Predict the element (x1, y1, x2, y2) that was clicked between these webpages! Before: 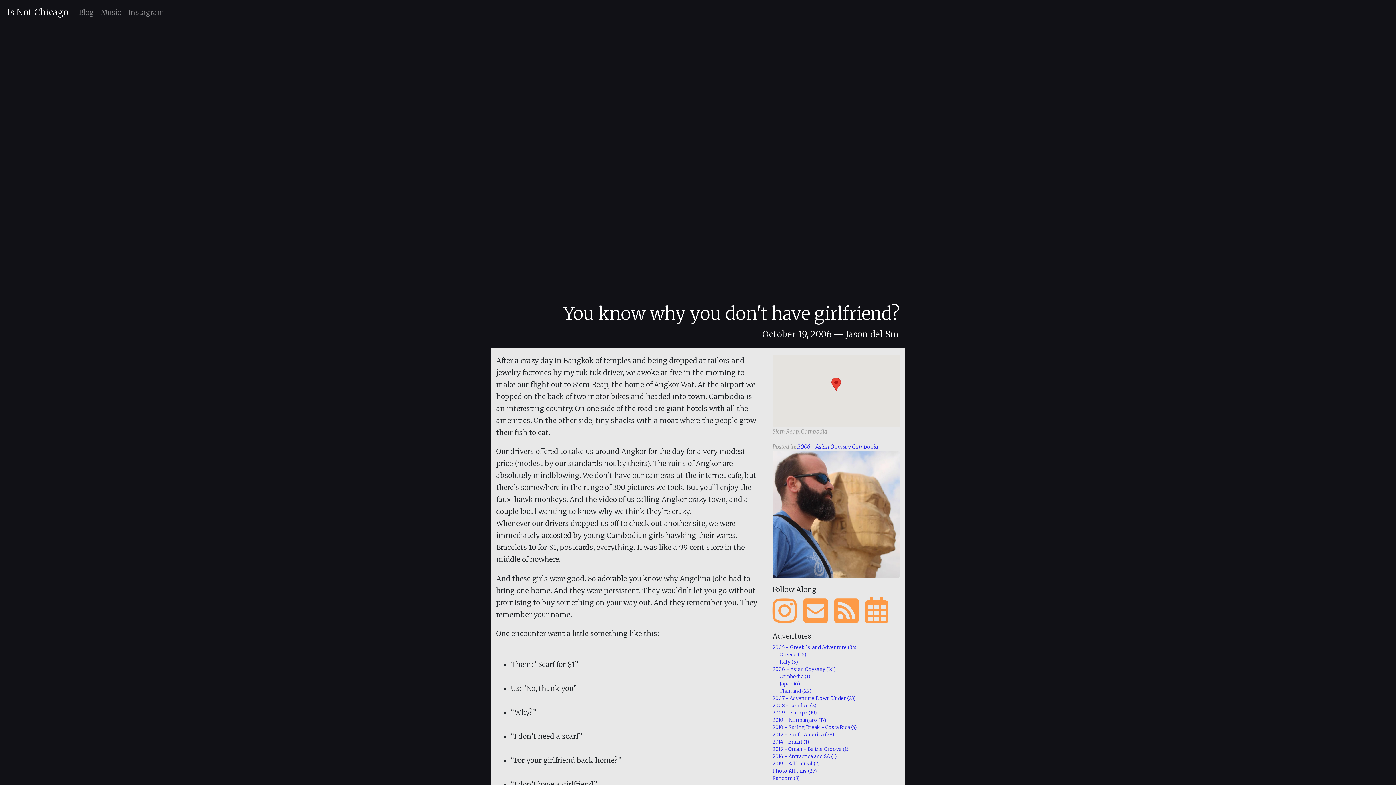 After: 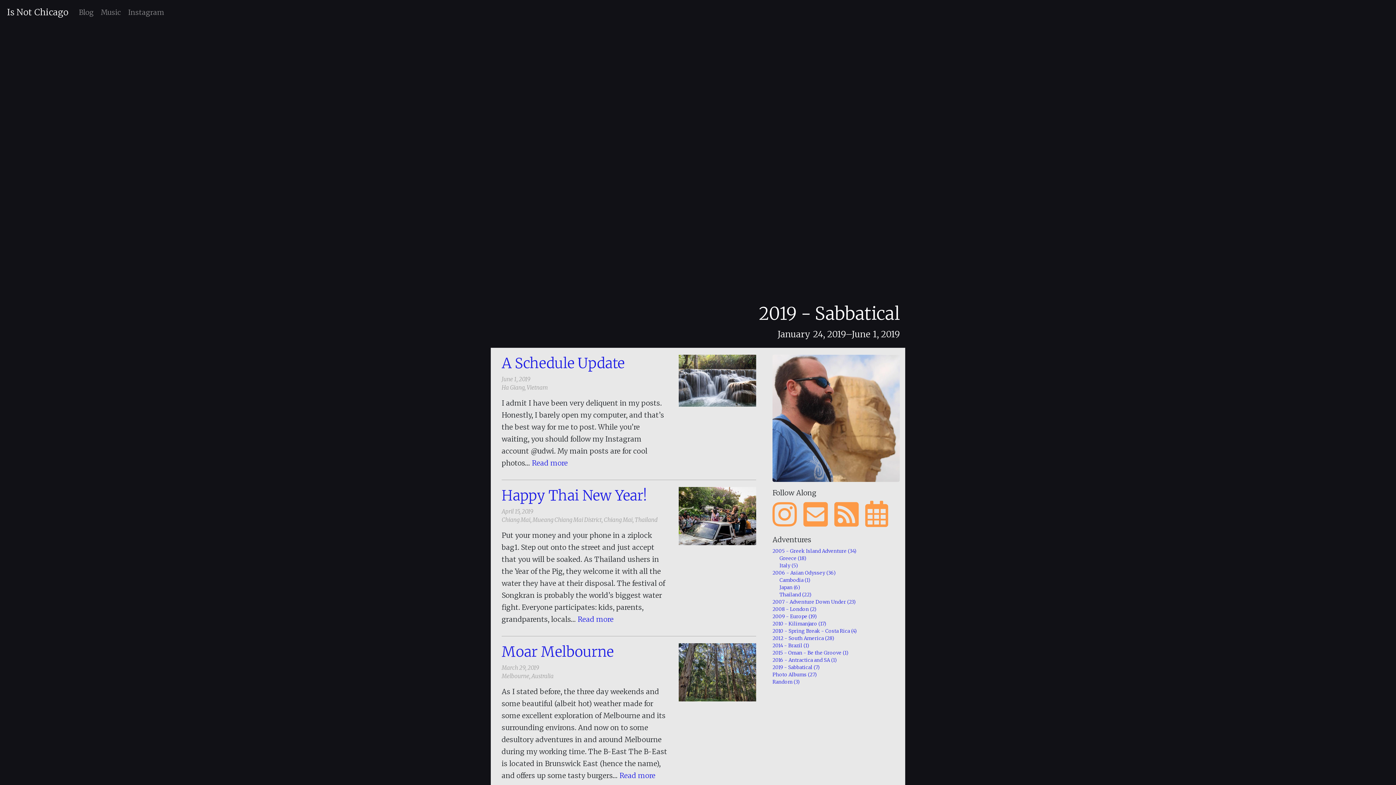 Action: bbox: (772, 761, 820, 767) label: 2019 - Sabbatical (7)